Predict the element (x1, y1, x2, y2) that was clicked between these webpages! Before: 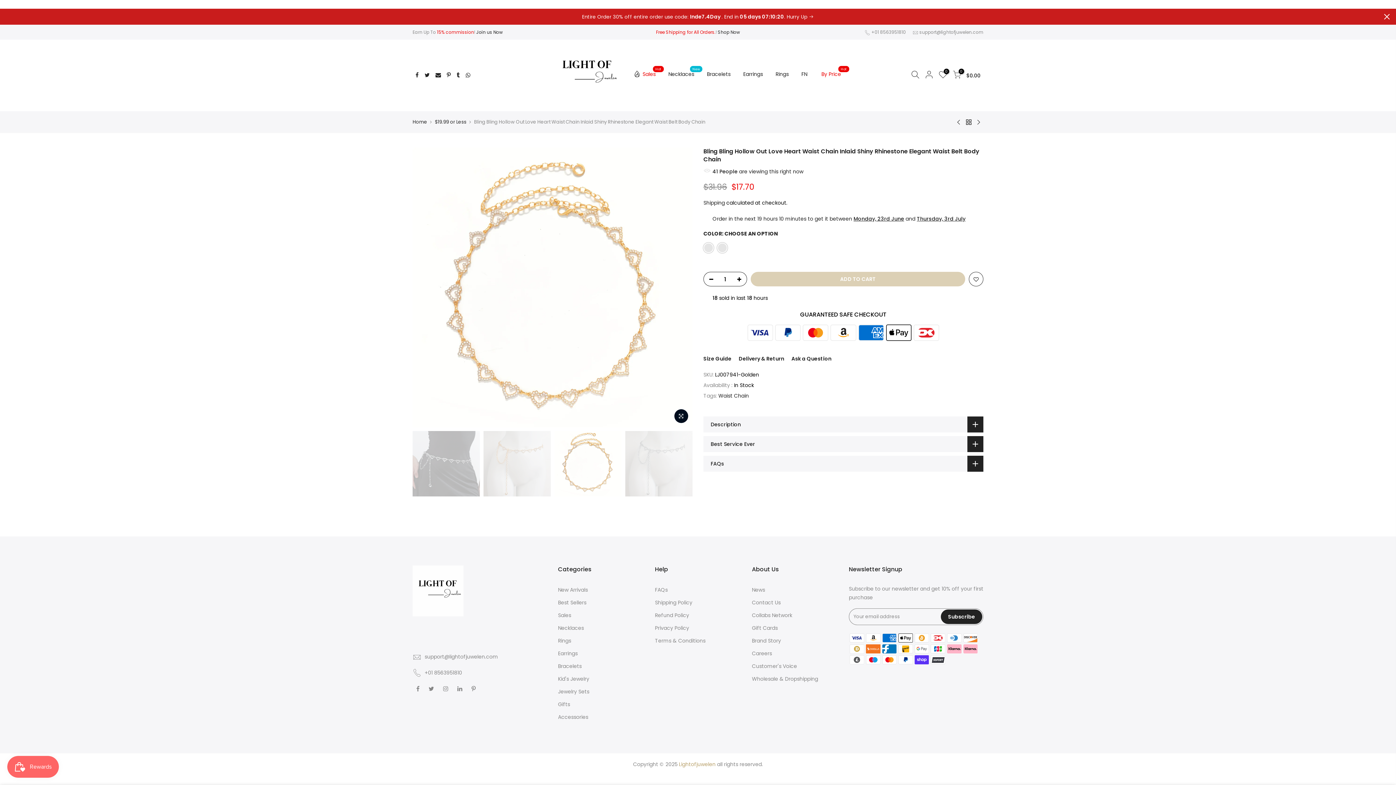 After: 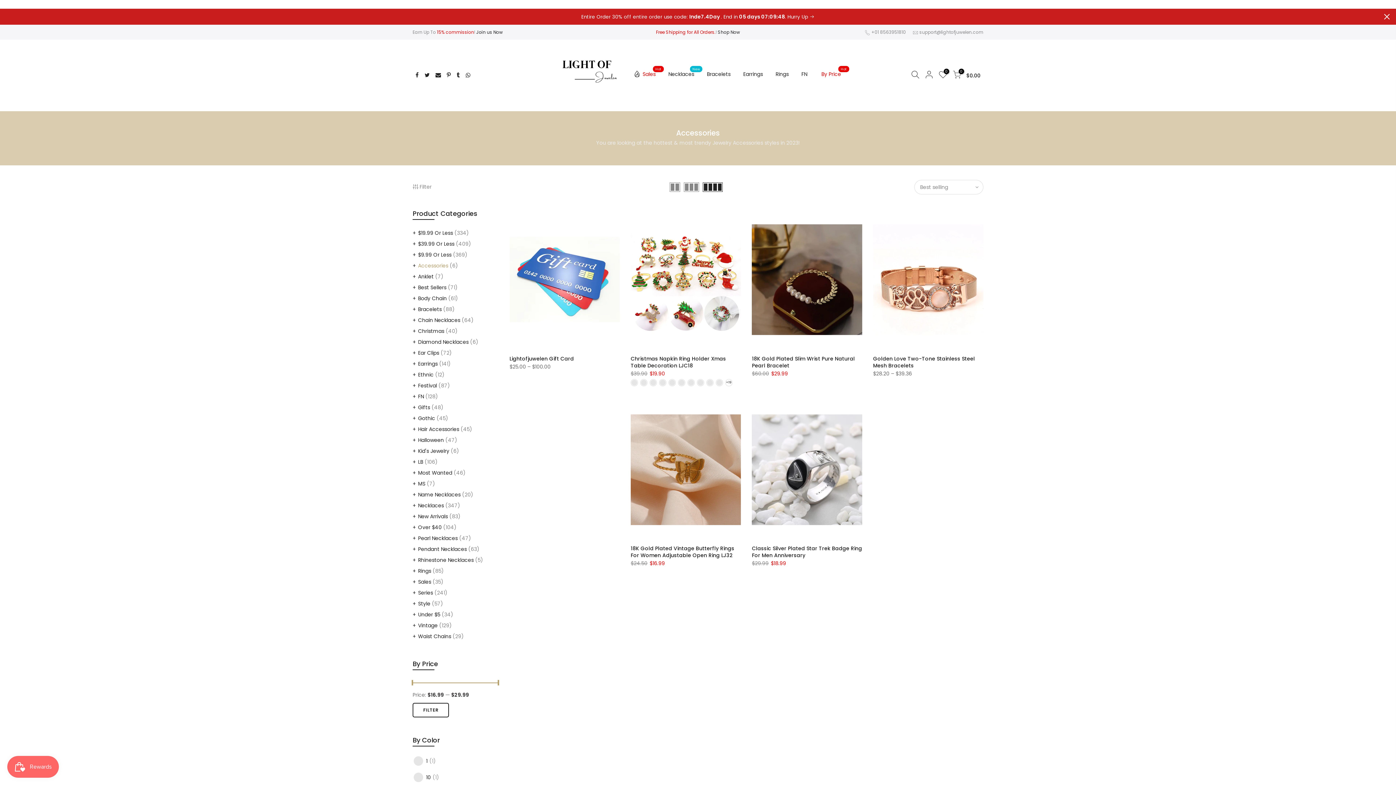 Action: label: Accessories bbox: (558, 713, 588, 721)